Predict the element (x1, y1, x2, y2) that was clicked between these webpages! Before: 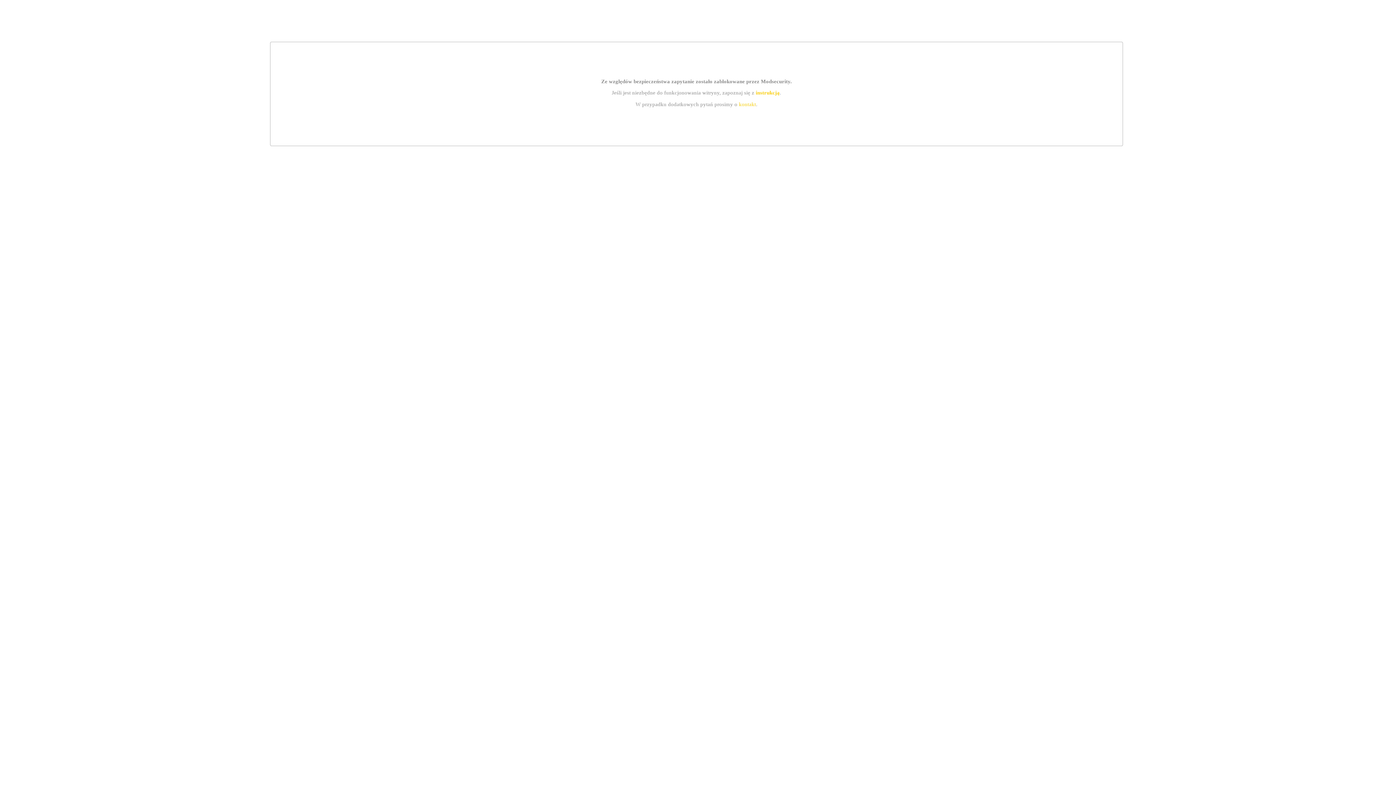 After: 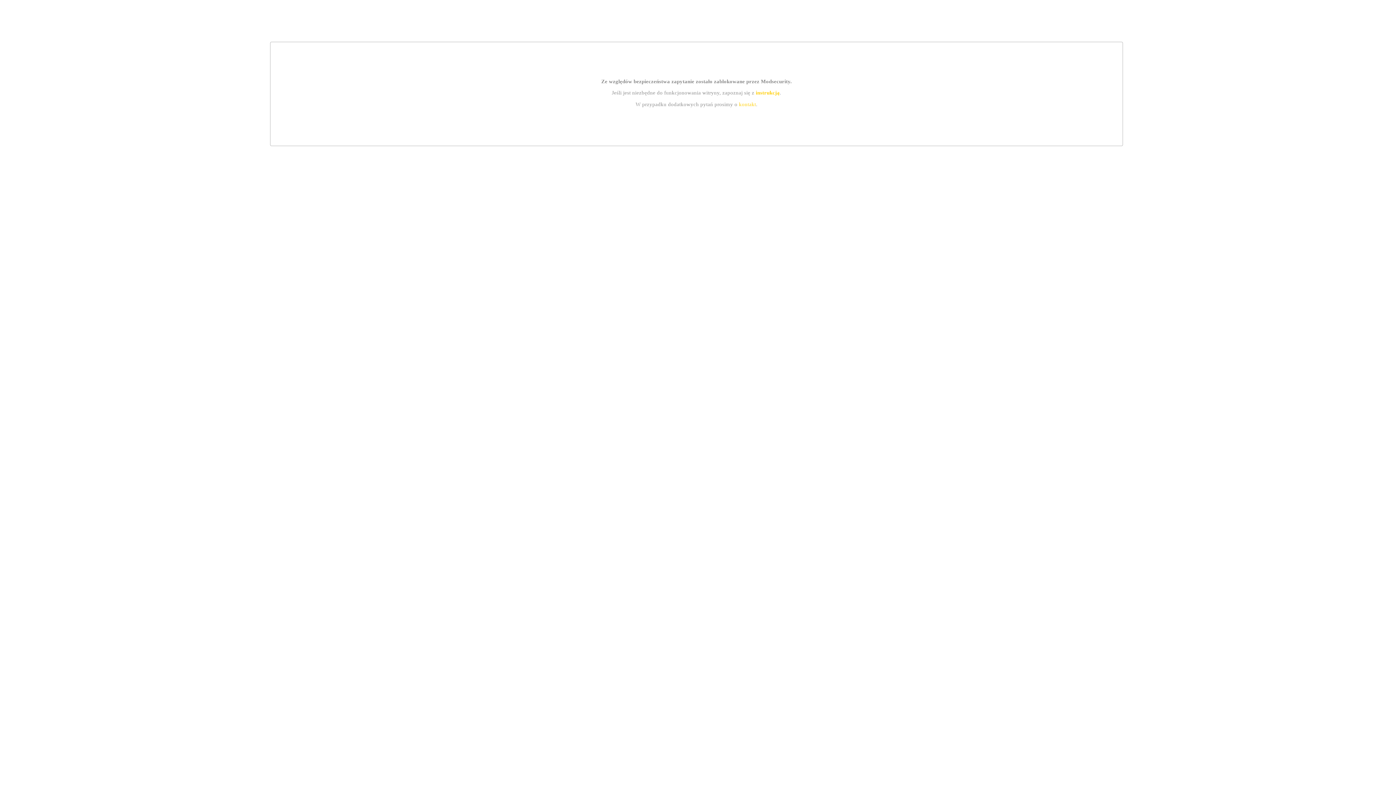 Action: label: kontakt bbox: (739, 101, 756, 107)